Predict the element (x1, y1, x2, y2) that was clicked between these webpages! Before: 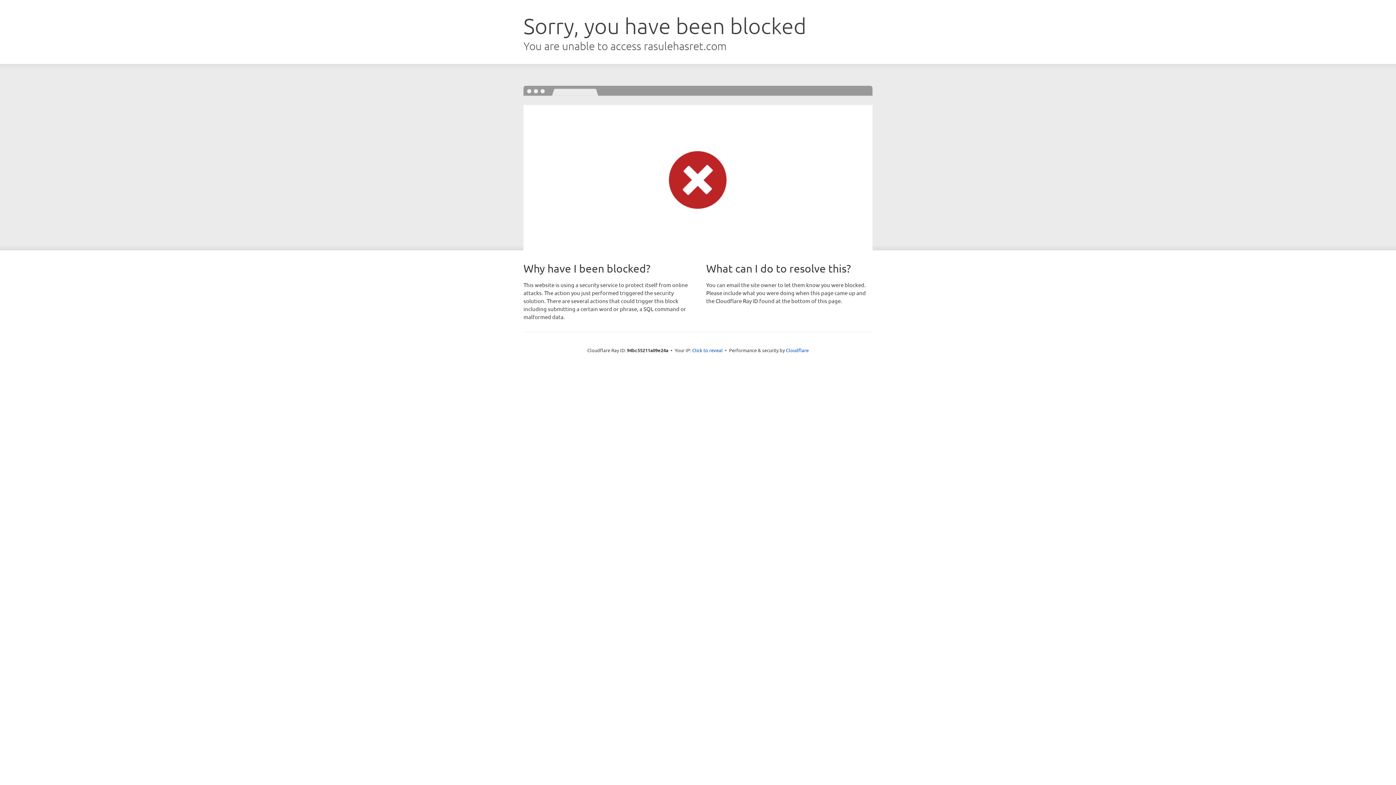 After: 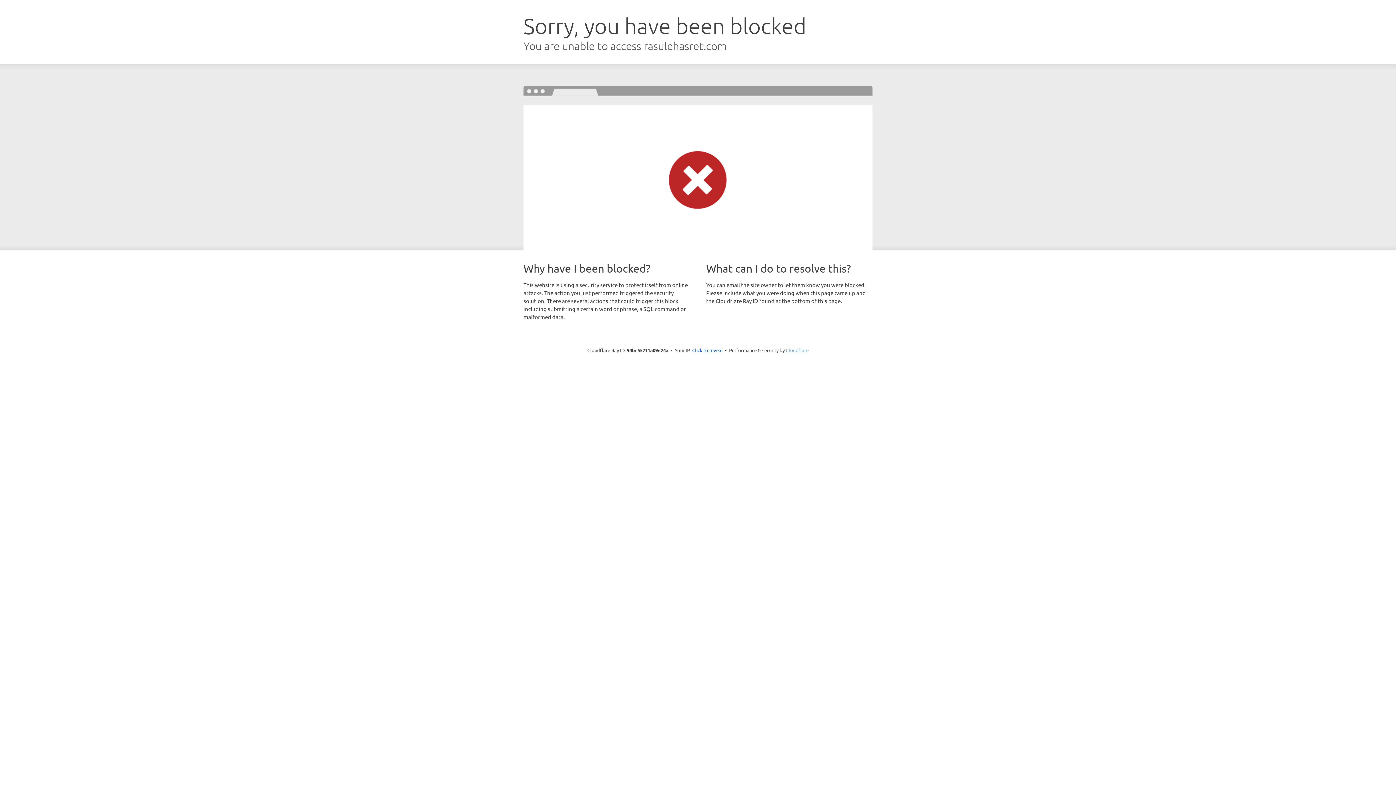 Action: bbox: (786, 347, 808, 353) label: Cloudflare